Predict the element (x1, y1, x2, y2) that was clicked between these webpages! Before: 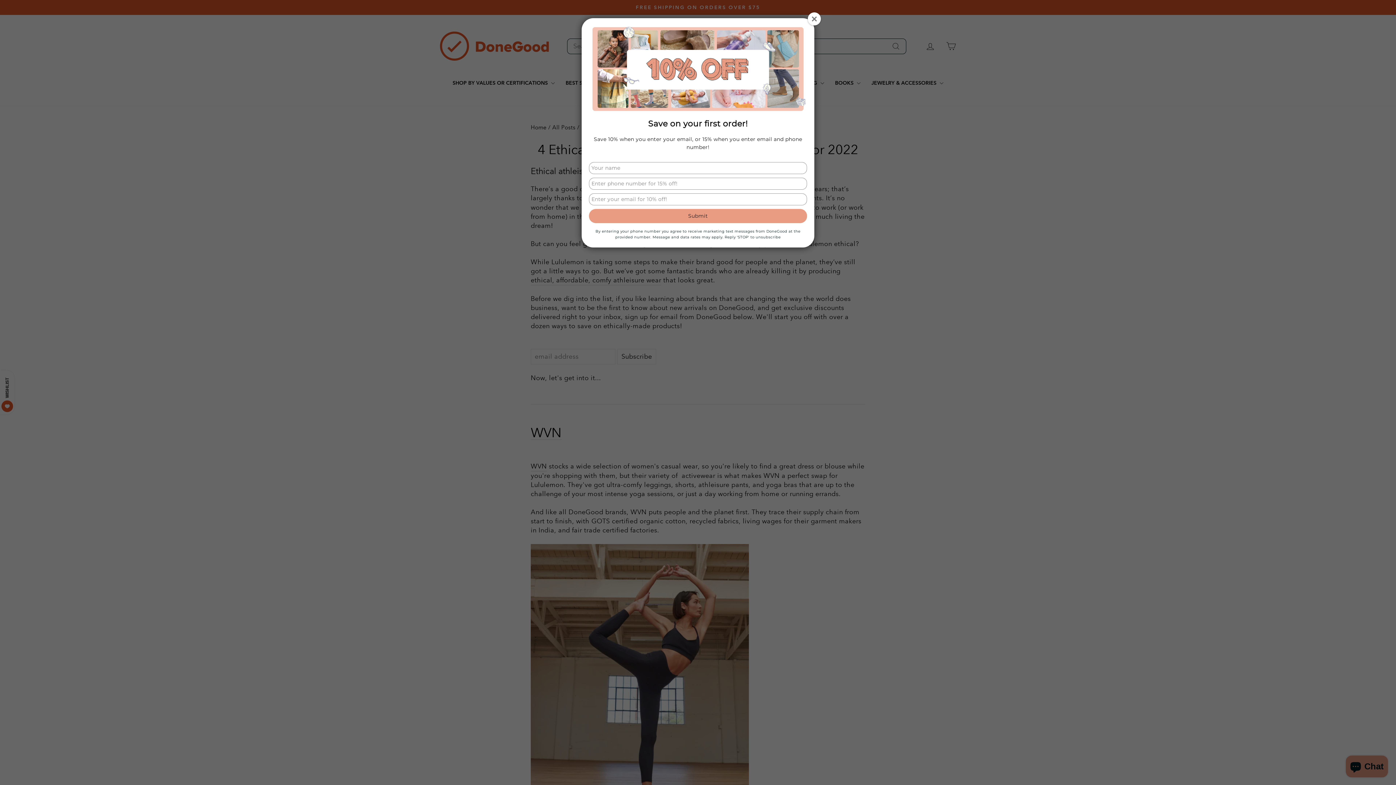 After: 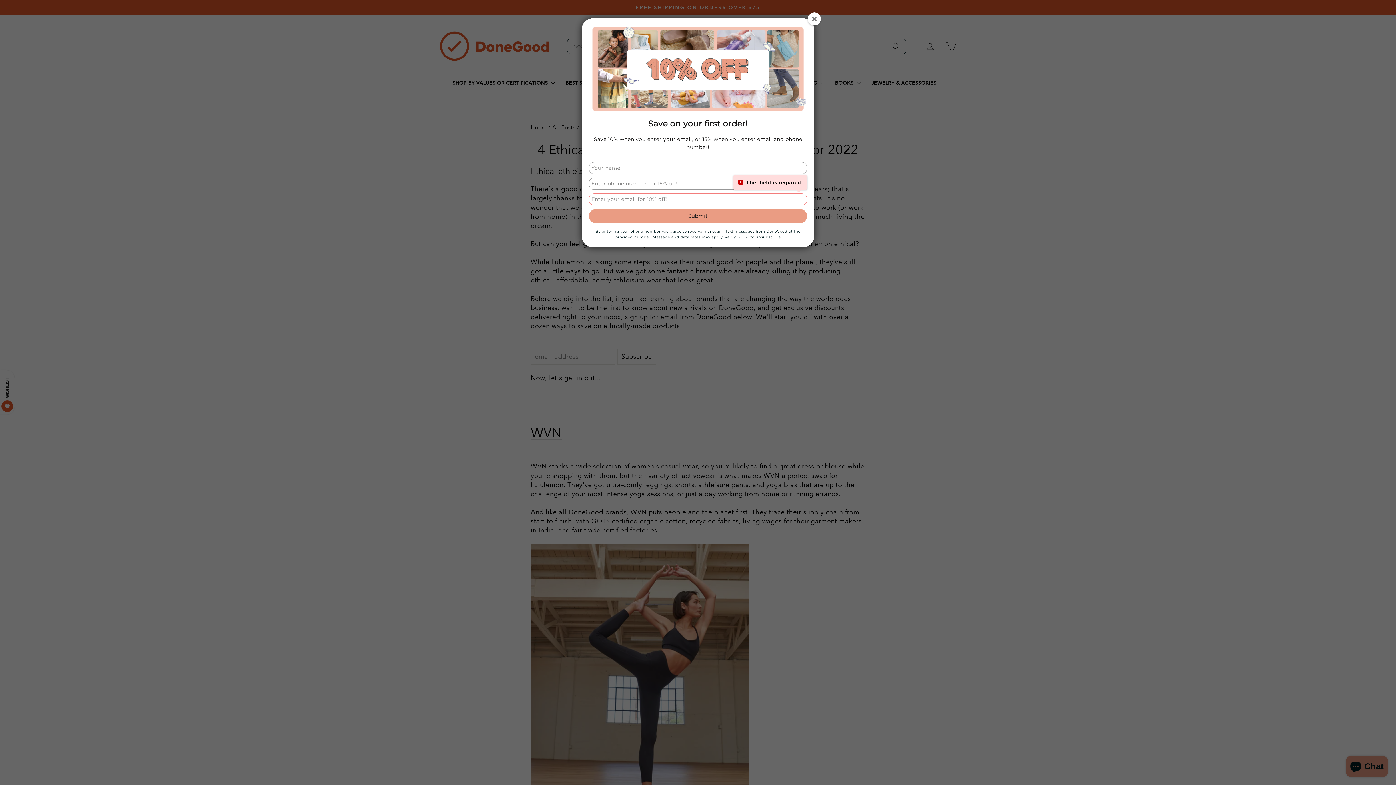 Action: label: Submit bbox: (589, 209, 807, 223)